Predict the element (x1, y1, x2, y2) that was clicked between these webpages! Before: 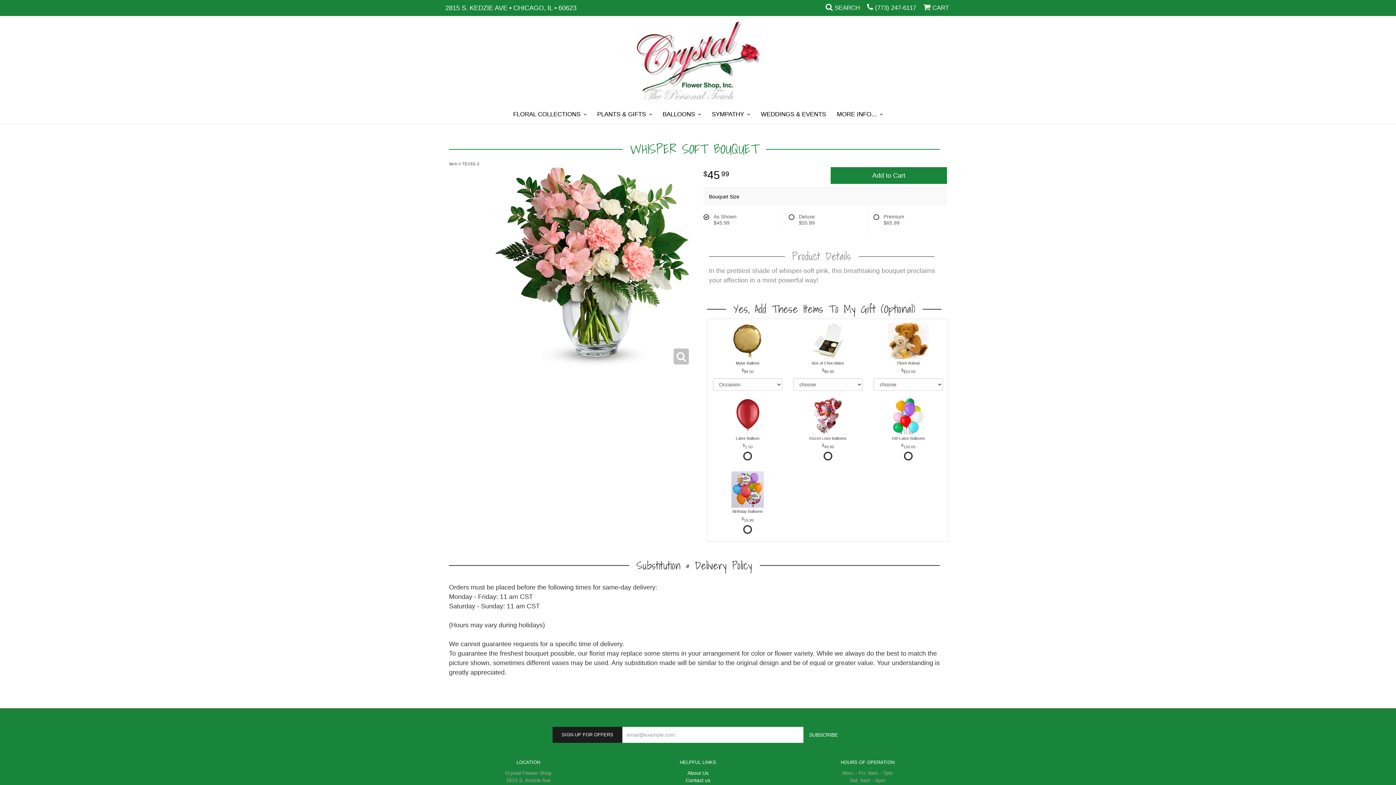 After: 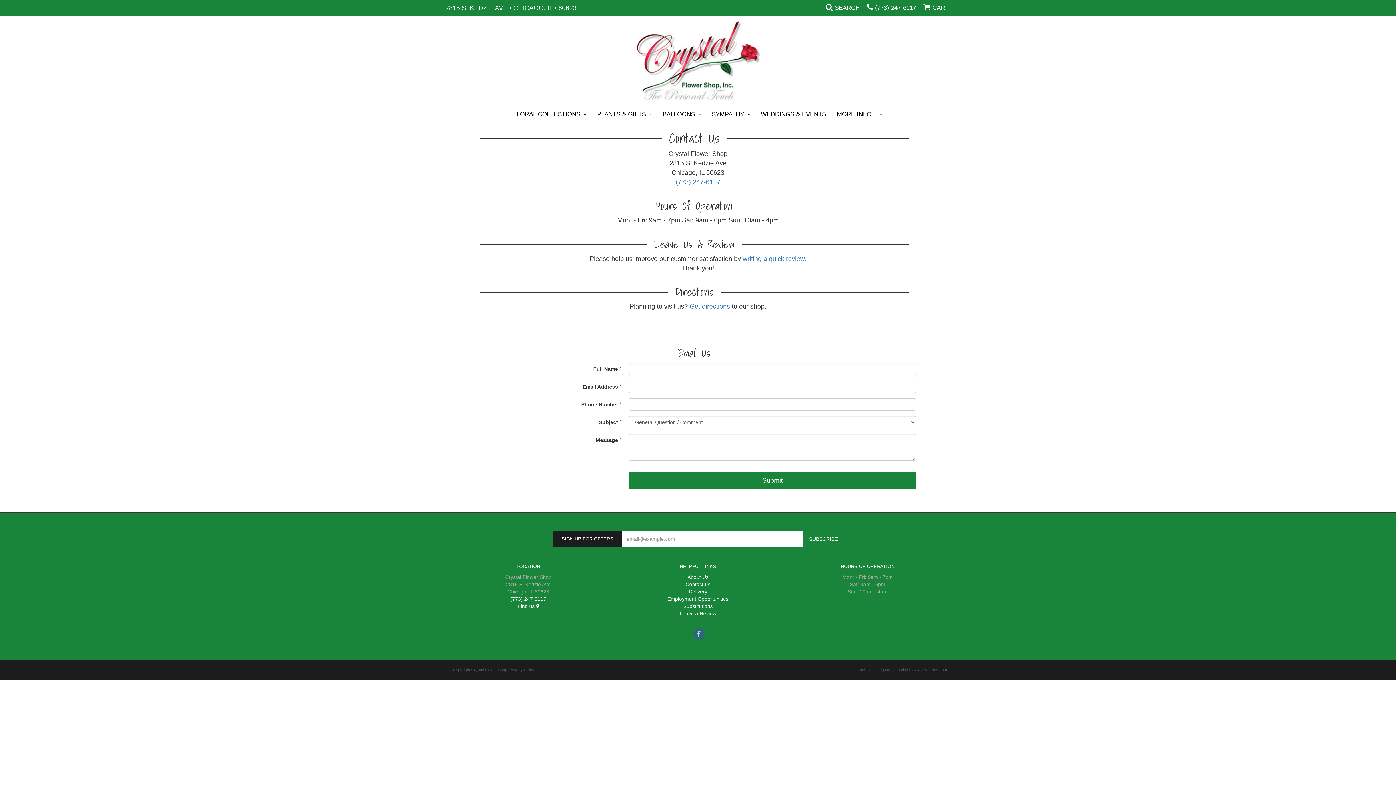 Action: label: Contact us bbox: (685, 777, 710, 783)